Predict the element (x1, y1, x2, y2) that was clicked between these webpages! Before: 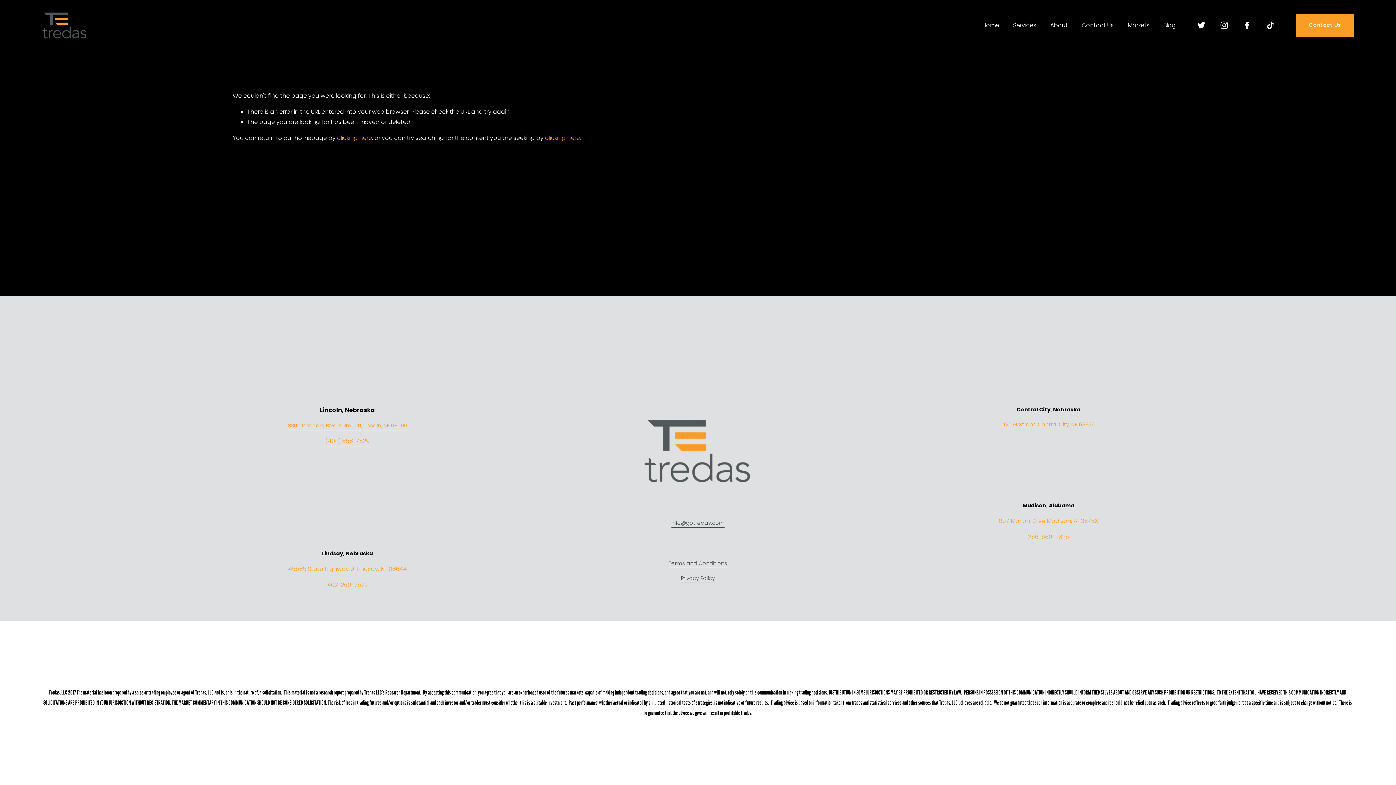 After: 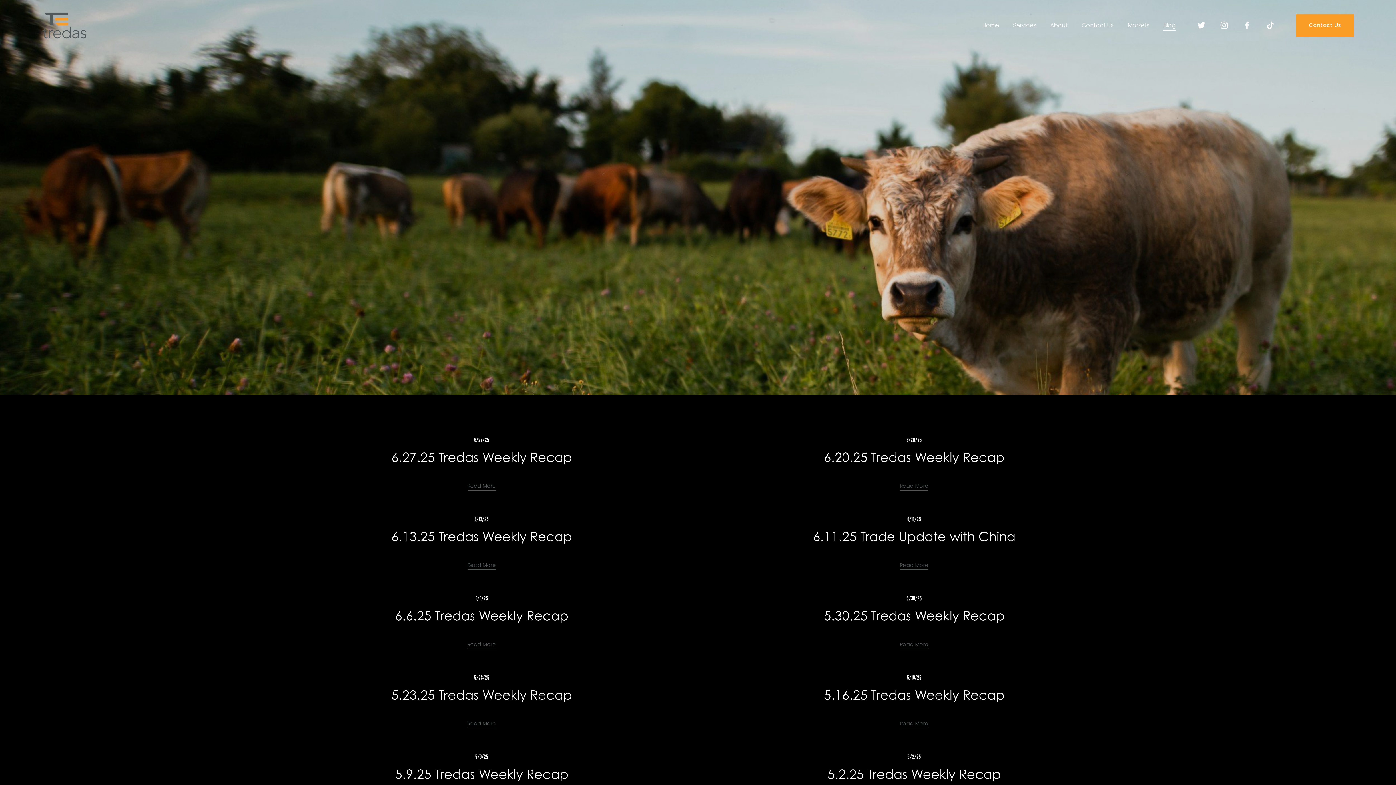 Action: bbox: (1163, 19, 1176, 31) label: Blog